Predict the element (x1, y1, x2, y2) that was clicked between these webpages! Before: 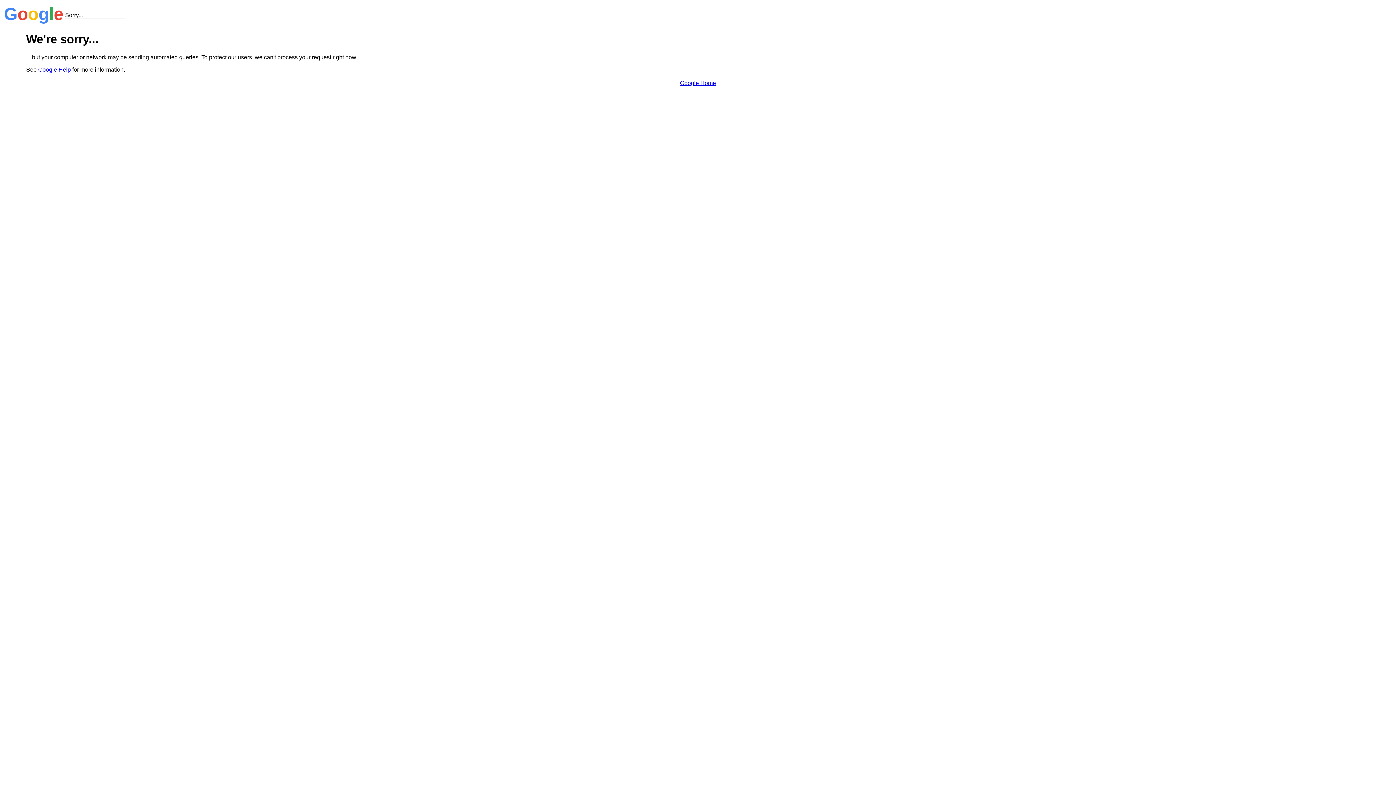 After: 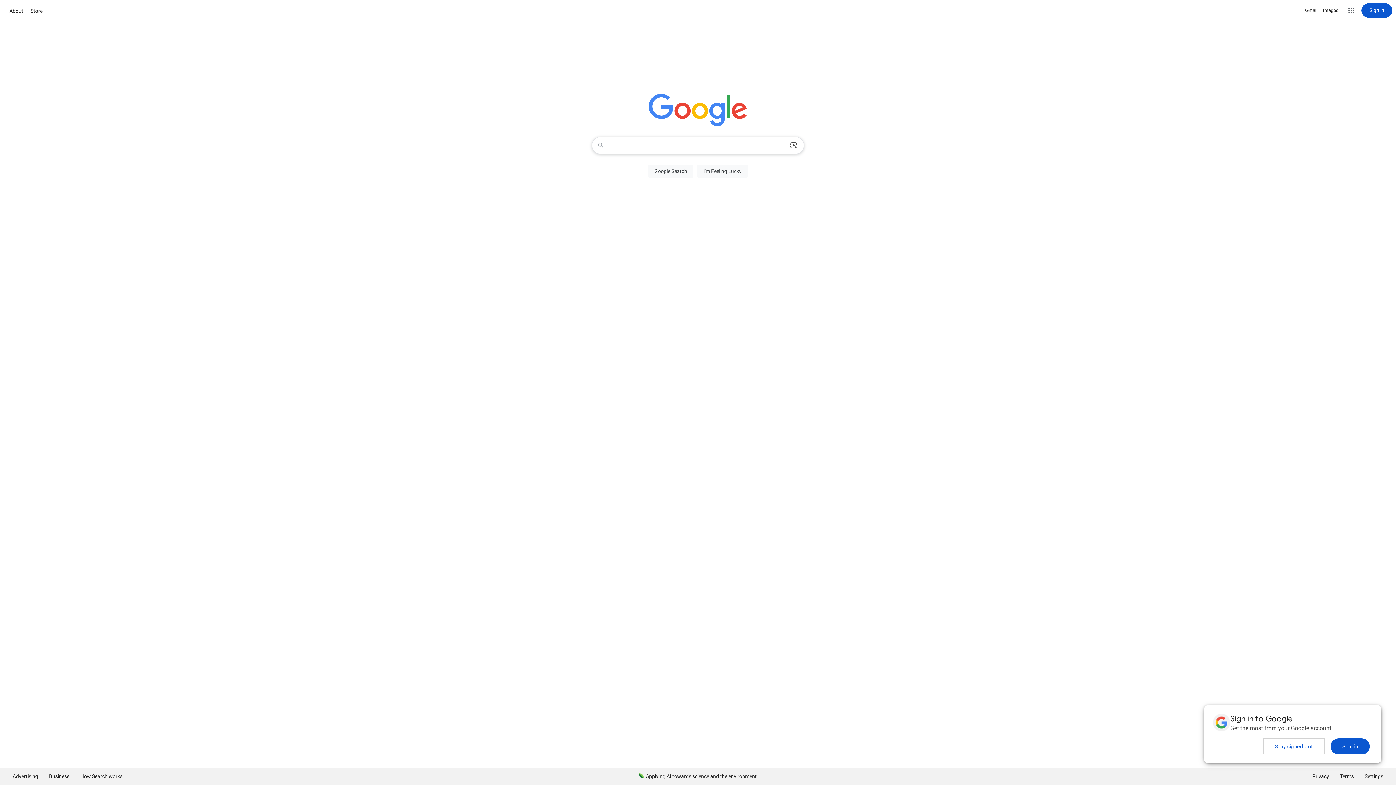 Action: bbox: (680, 79, 716, 86) label: Google Home